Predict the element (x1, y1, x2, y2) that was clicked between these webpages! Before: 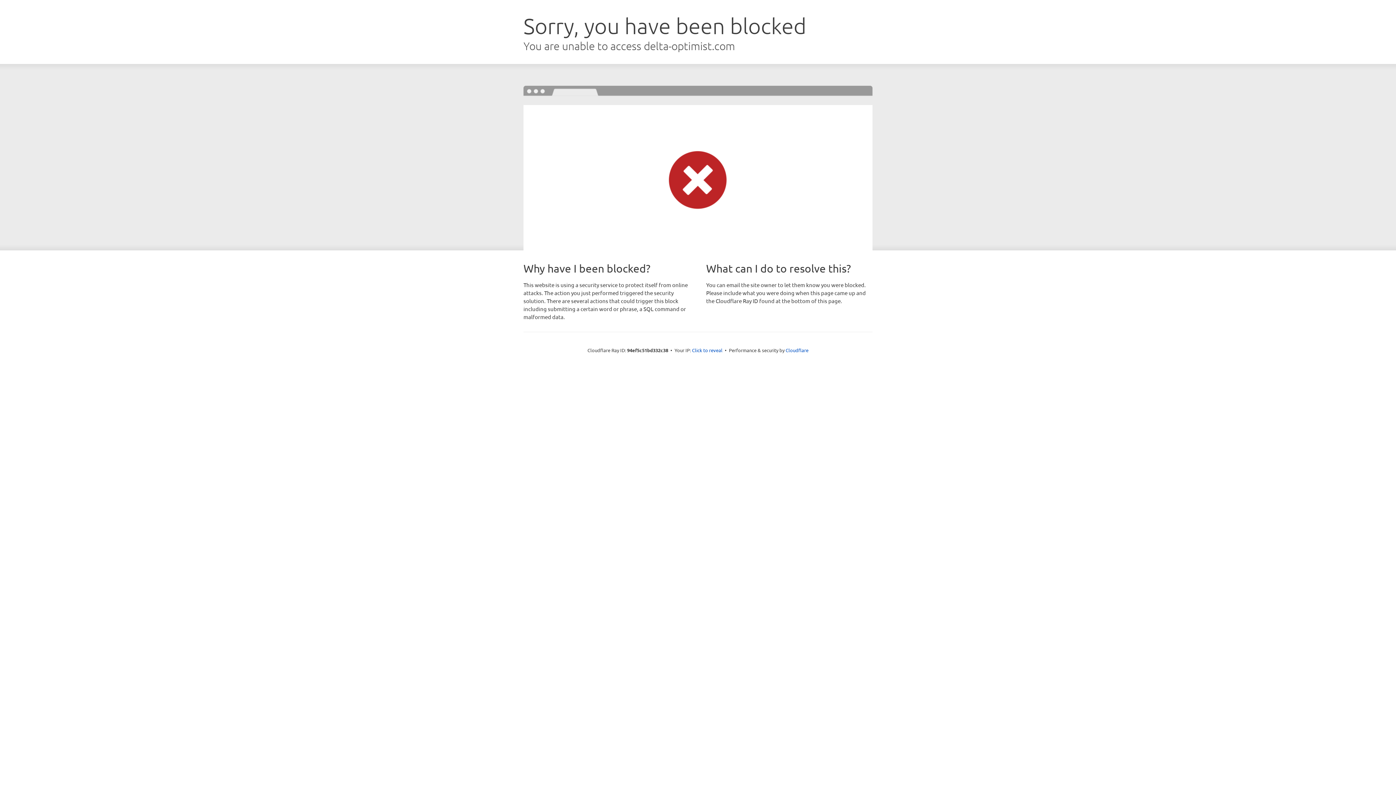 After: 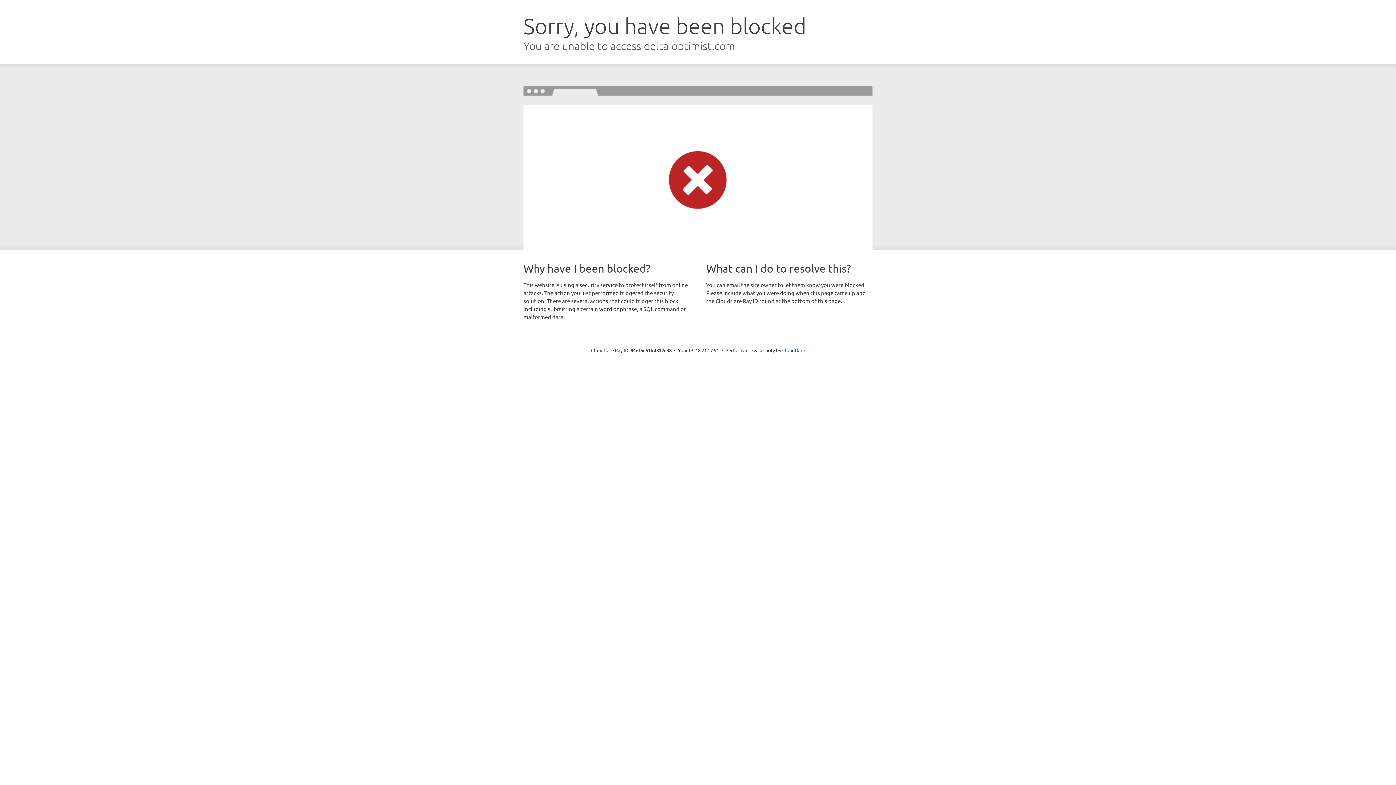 Action: bbox: (692, 346, 722, 353) label: Click to reveal